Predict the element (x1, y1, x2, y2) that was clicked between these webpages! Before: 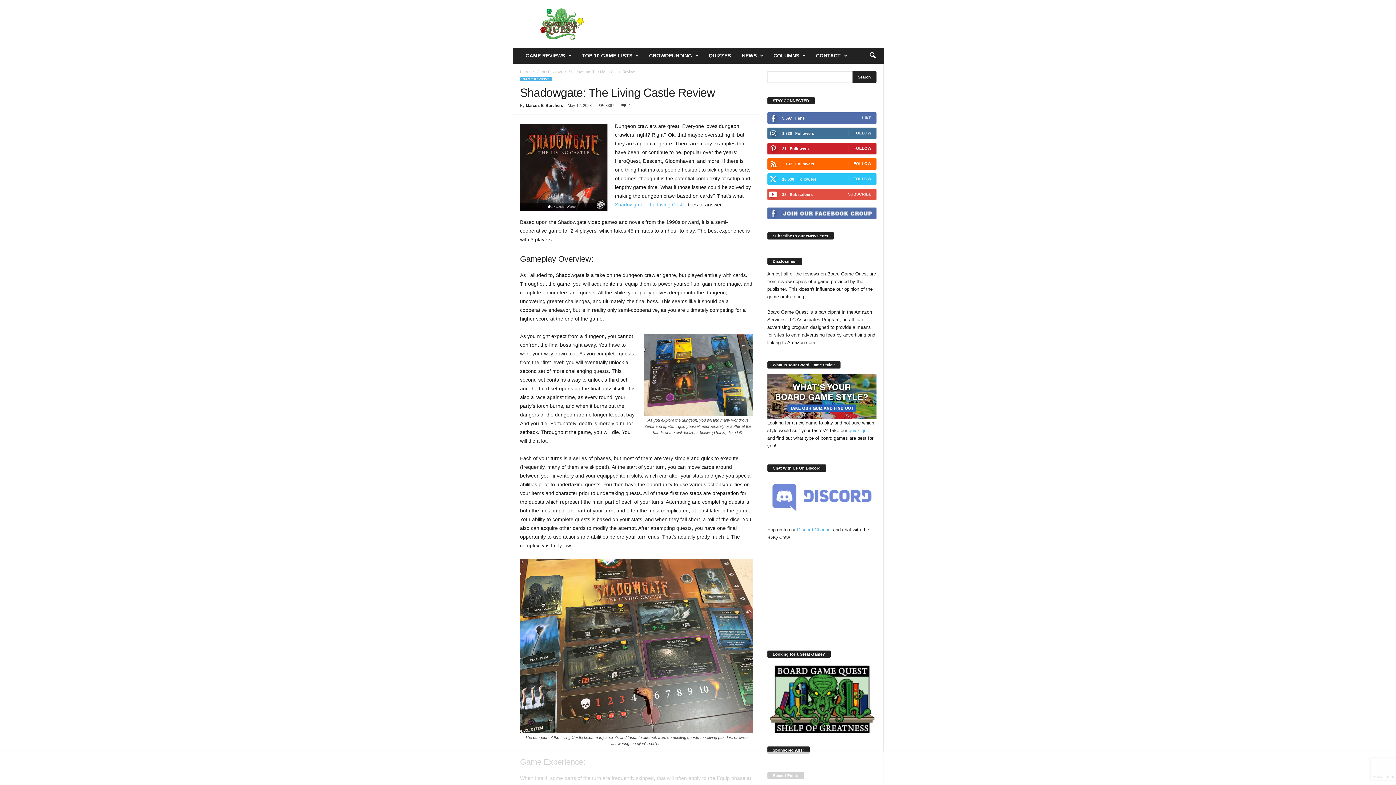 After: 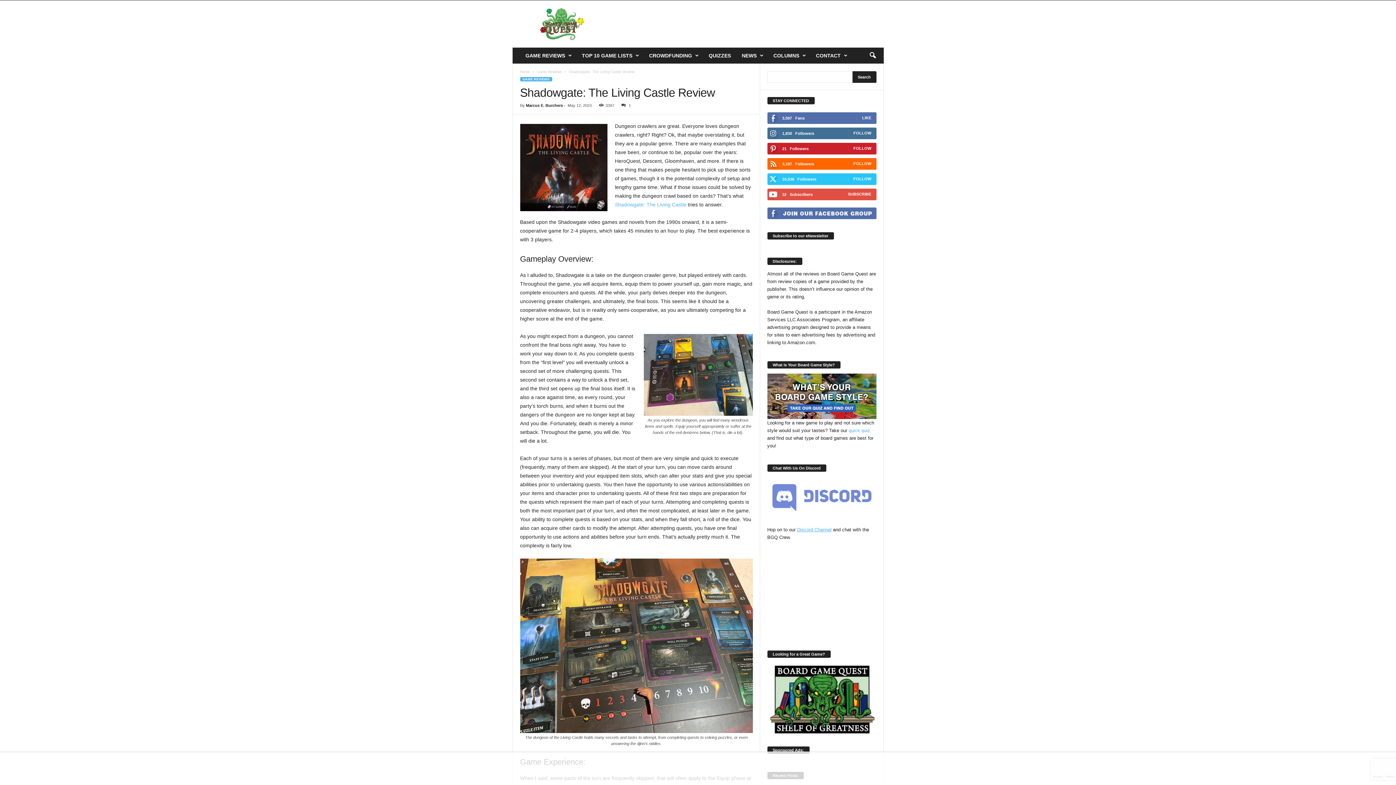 Action: label: Discord Channel bbox: (797, 527, 831, 532)